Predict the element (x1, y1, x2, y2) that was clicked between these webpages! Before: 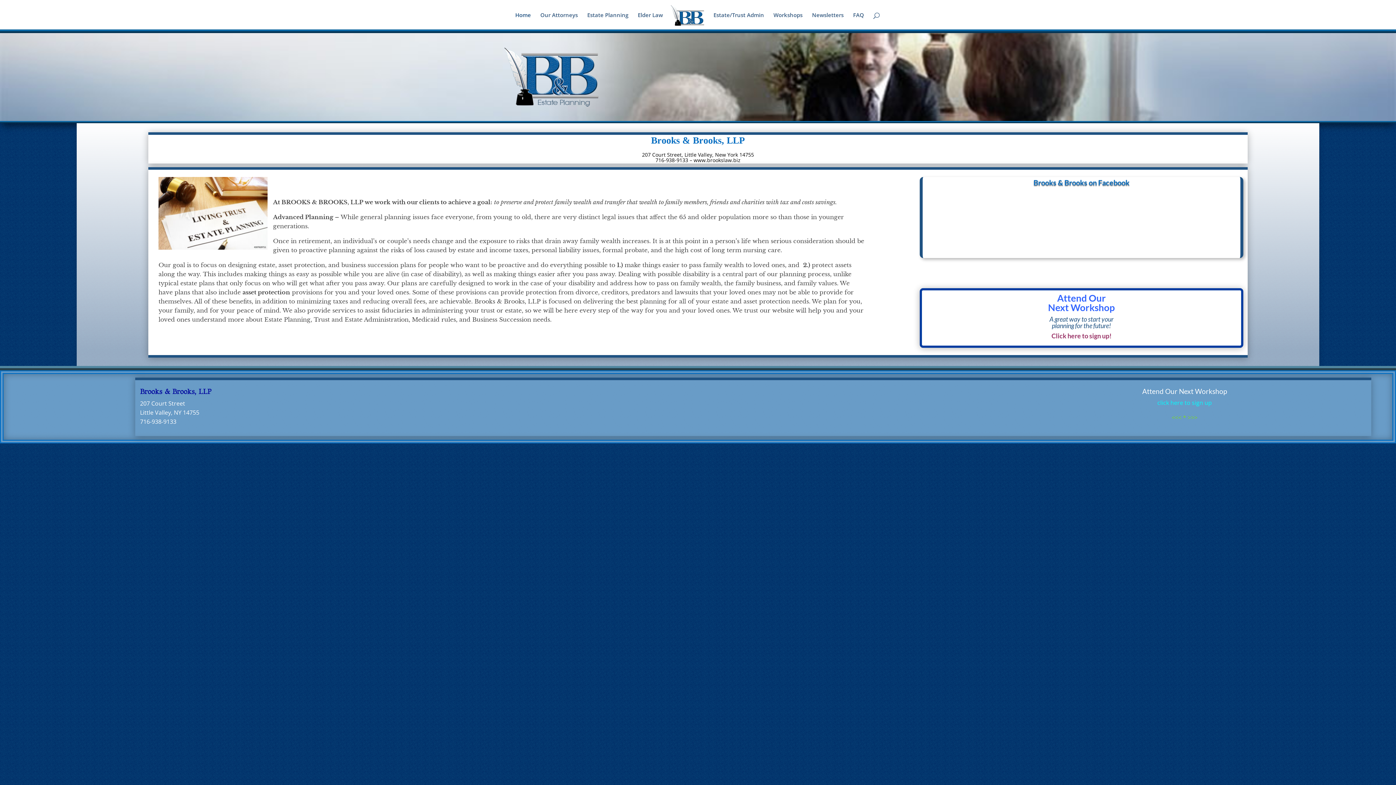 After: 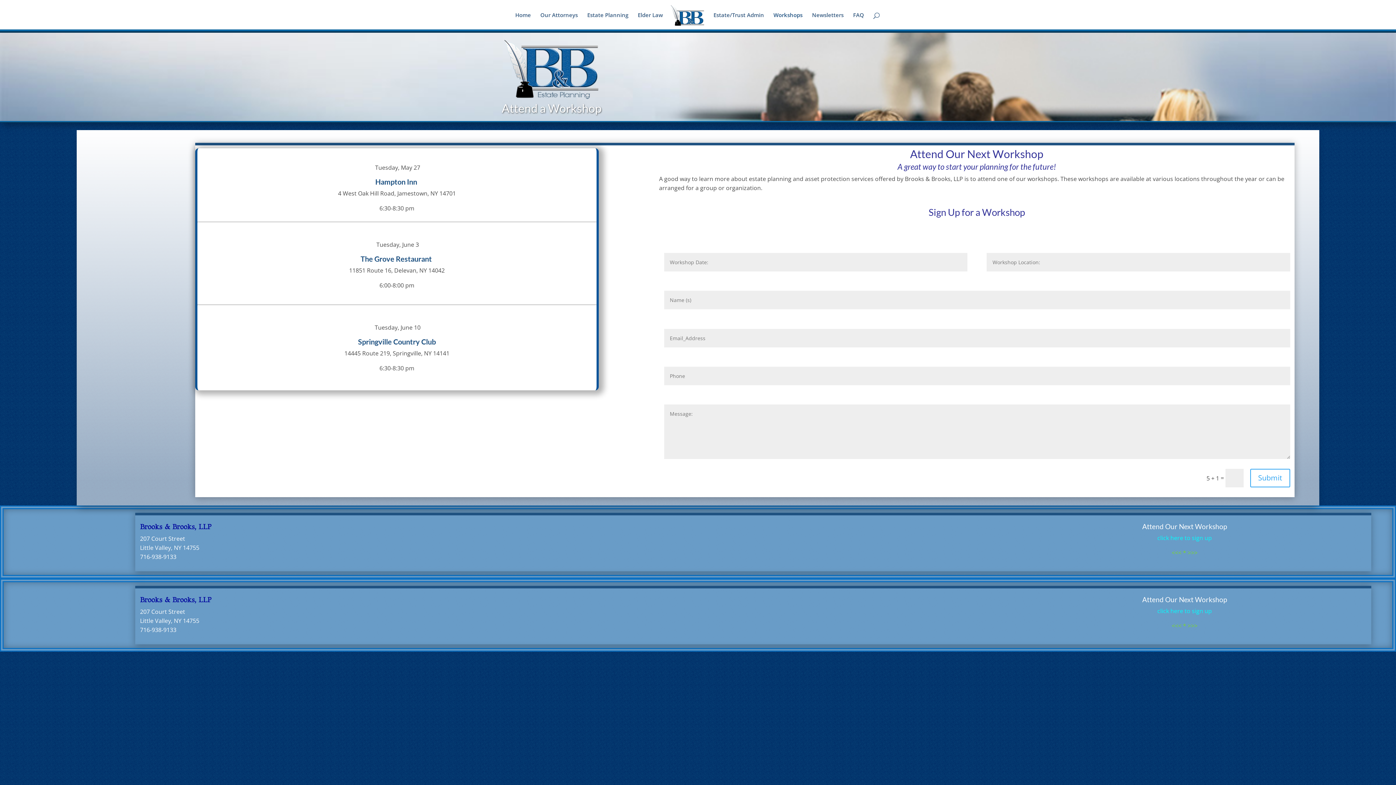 Action: bbox: (1157, 398, 1212, 406) label: click here to sign up